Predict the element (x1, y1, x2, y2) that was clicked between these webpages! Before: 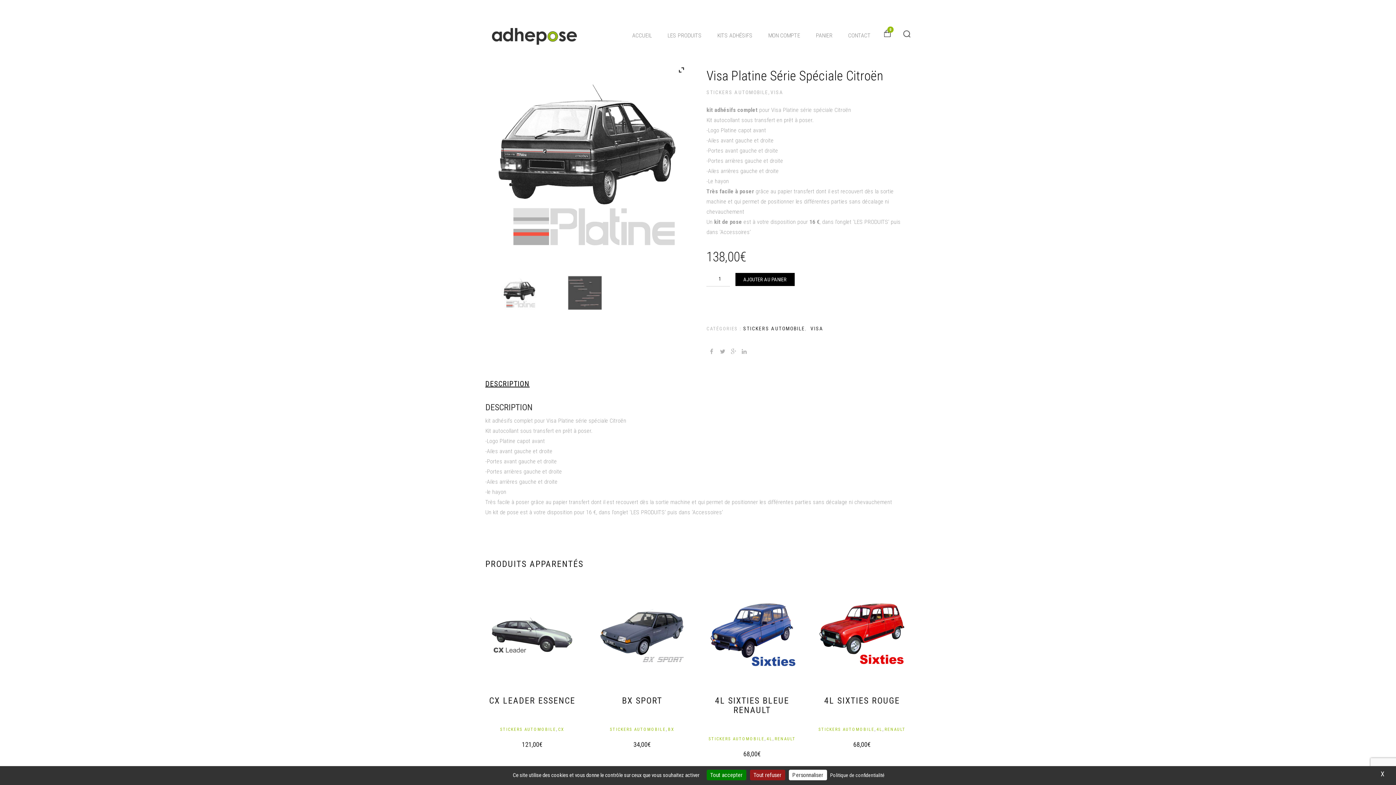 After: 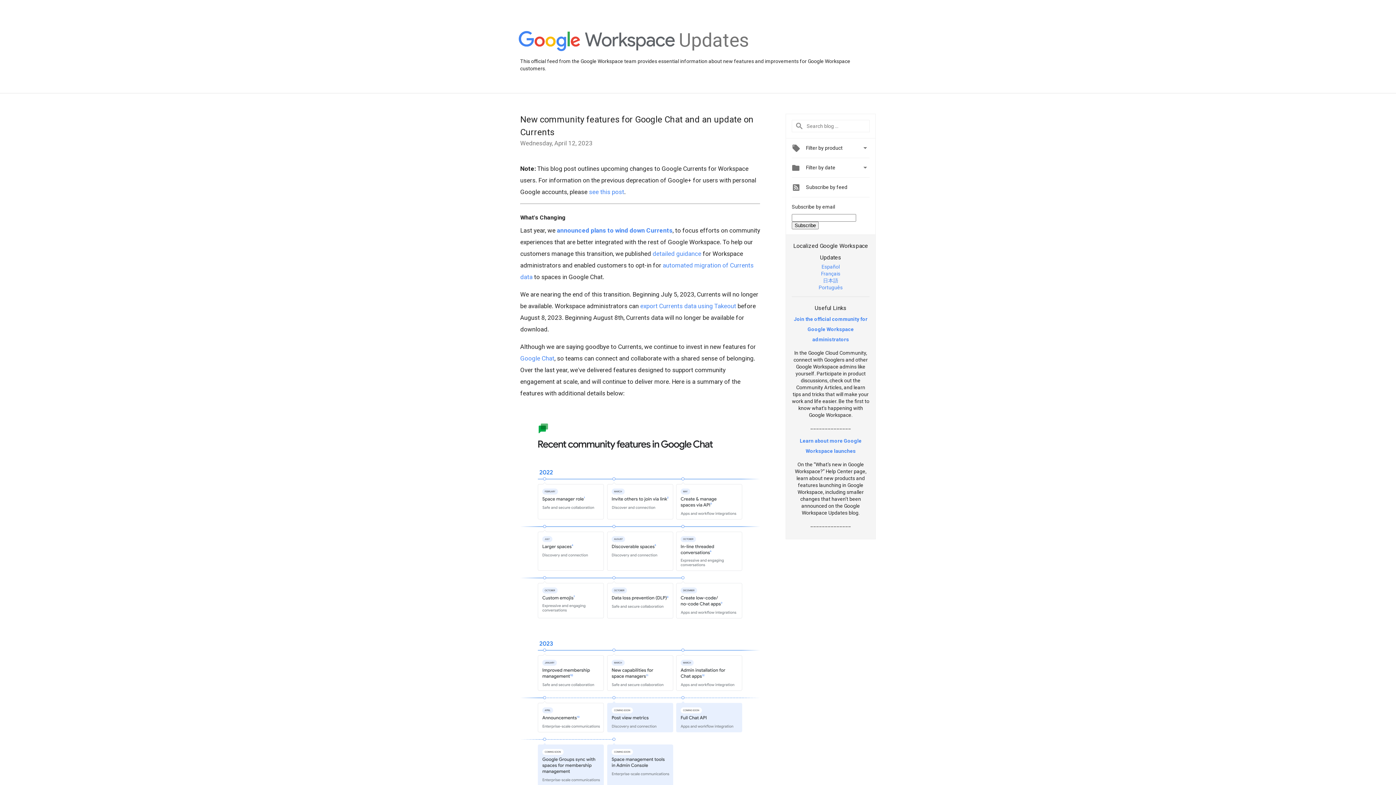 Action: bbox: (728, 345, 739, 358)